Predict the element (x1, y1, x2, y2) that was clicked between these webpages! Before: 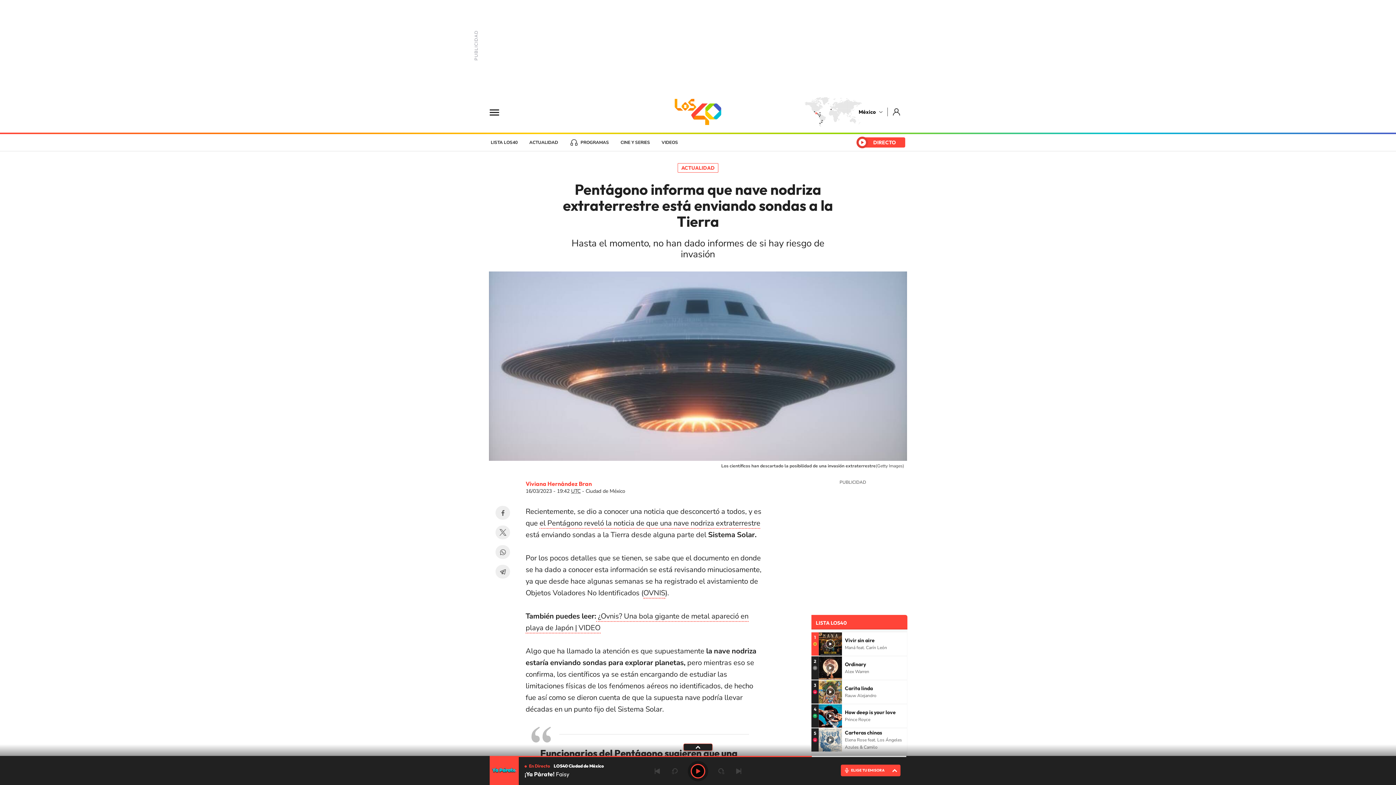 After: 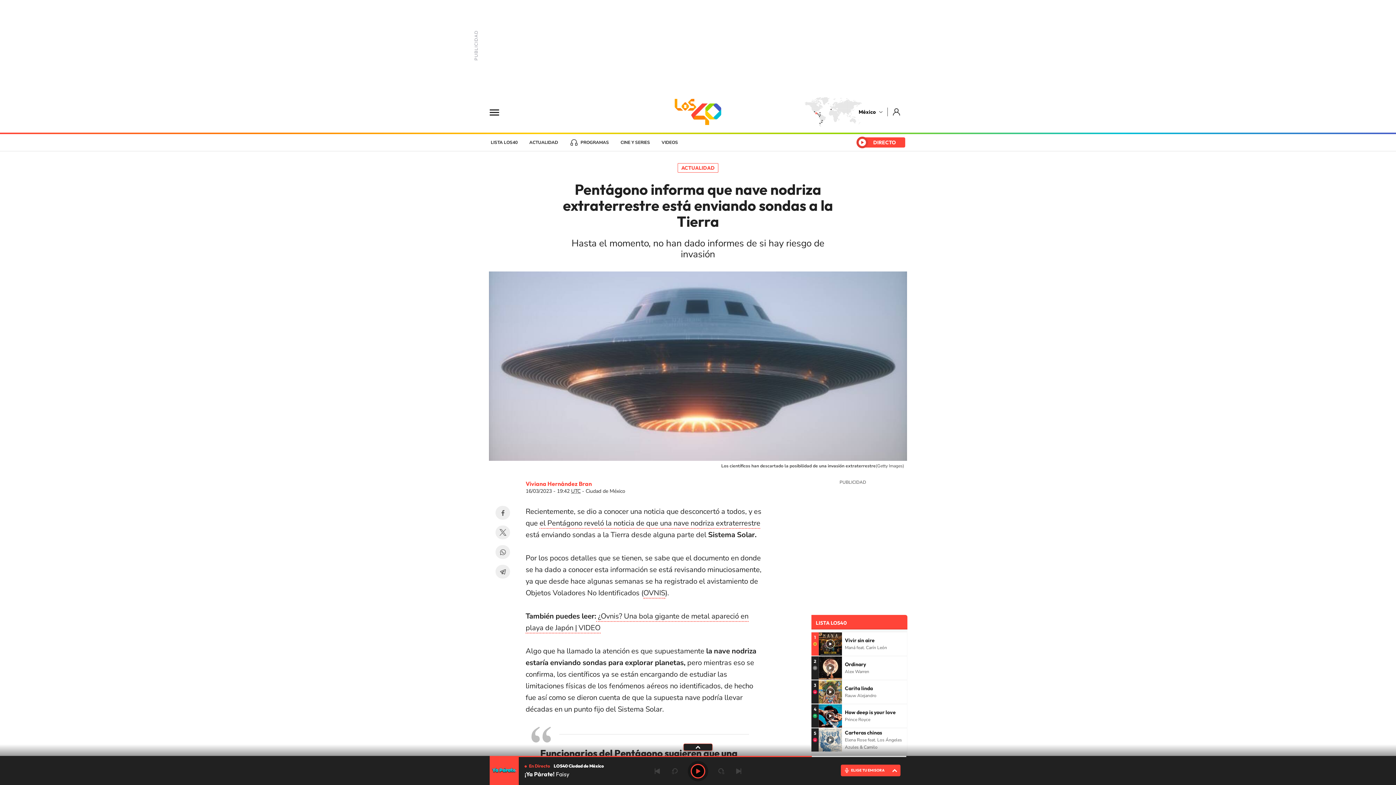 Action: label: adelantar 15 segundos bbox: (717, 767, 725, 775)